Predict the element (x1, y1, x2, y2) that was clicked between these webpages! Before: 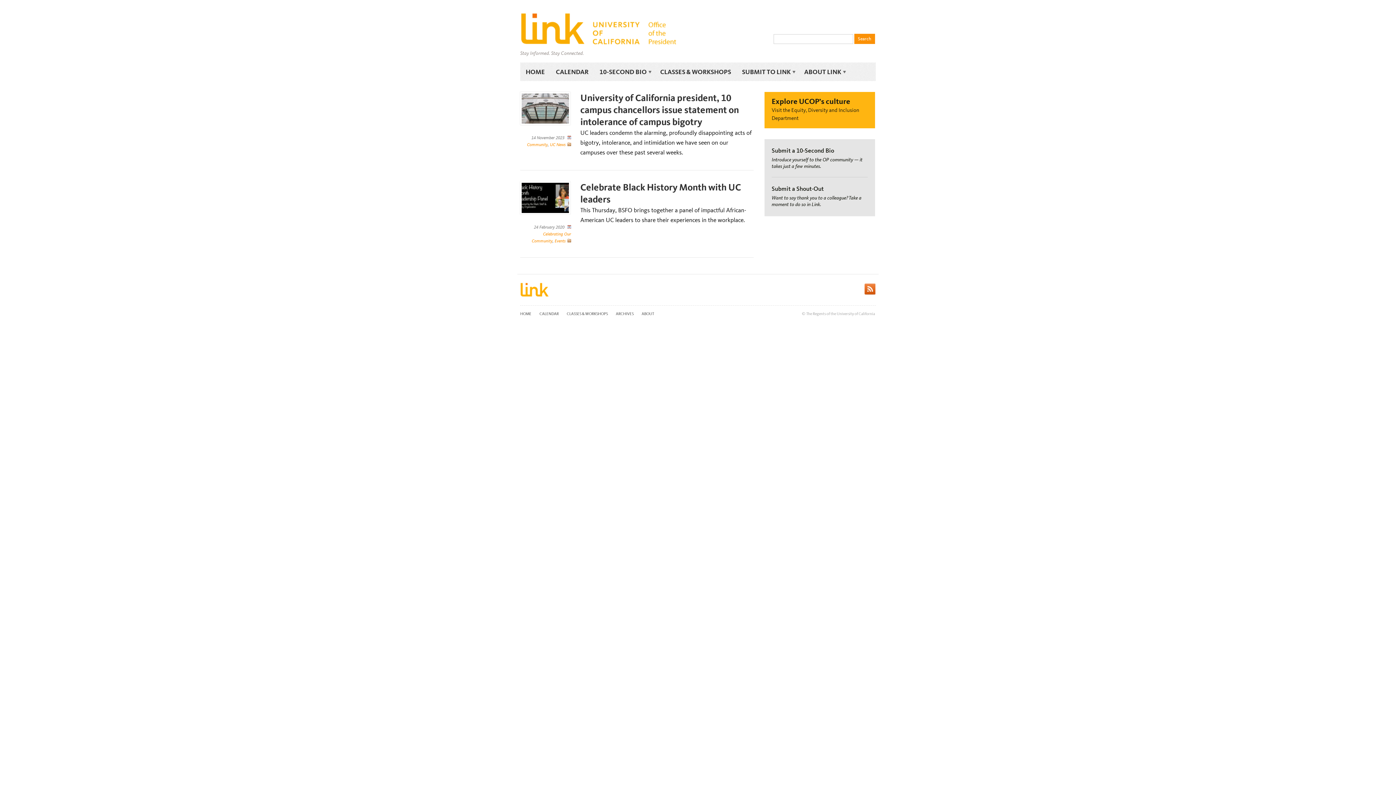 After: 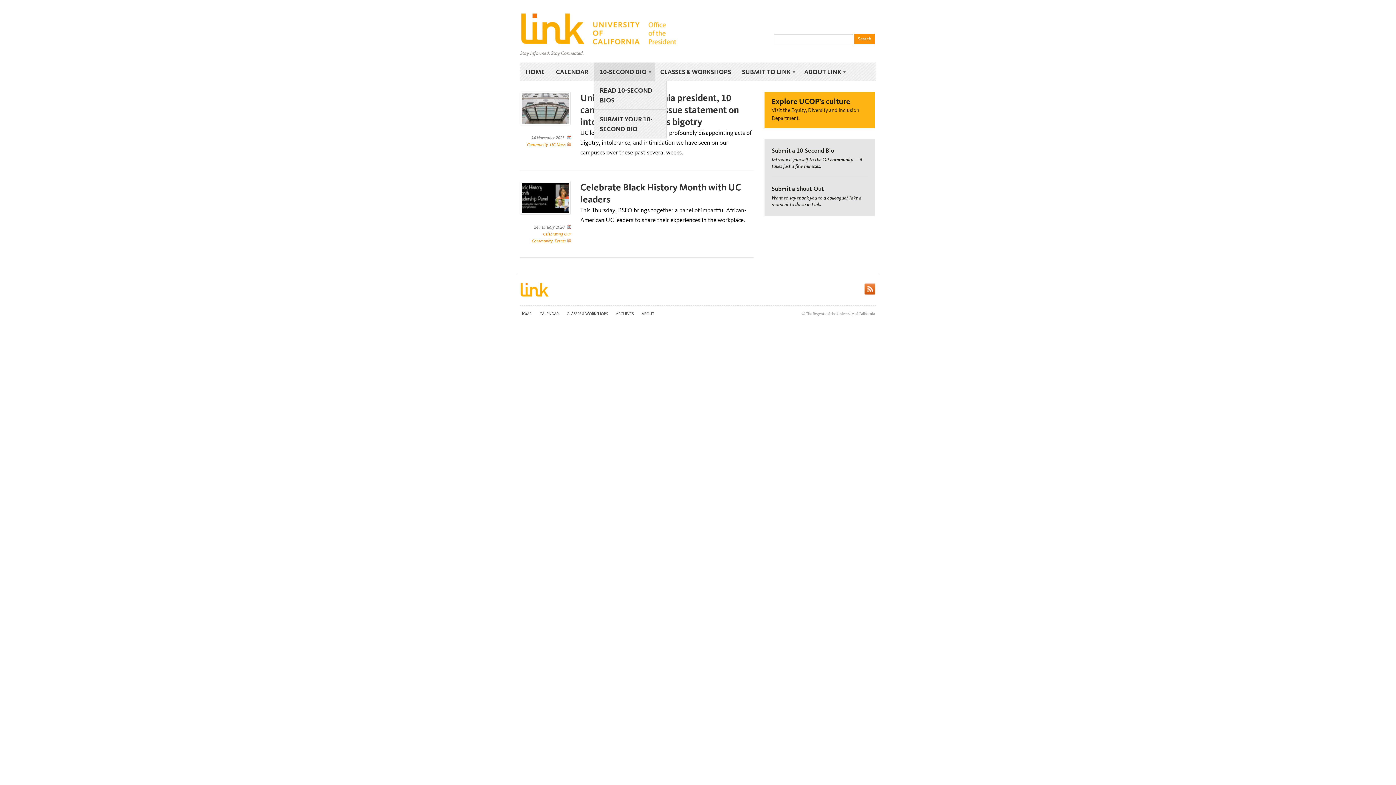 Action: label: 10-SECOND BIO
» bbox: (594, 62, 654, 81)